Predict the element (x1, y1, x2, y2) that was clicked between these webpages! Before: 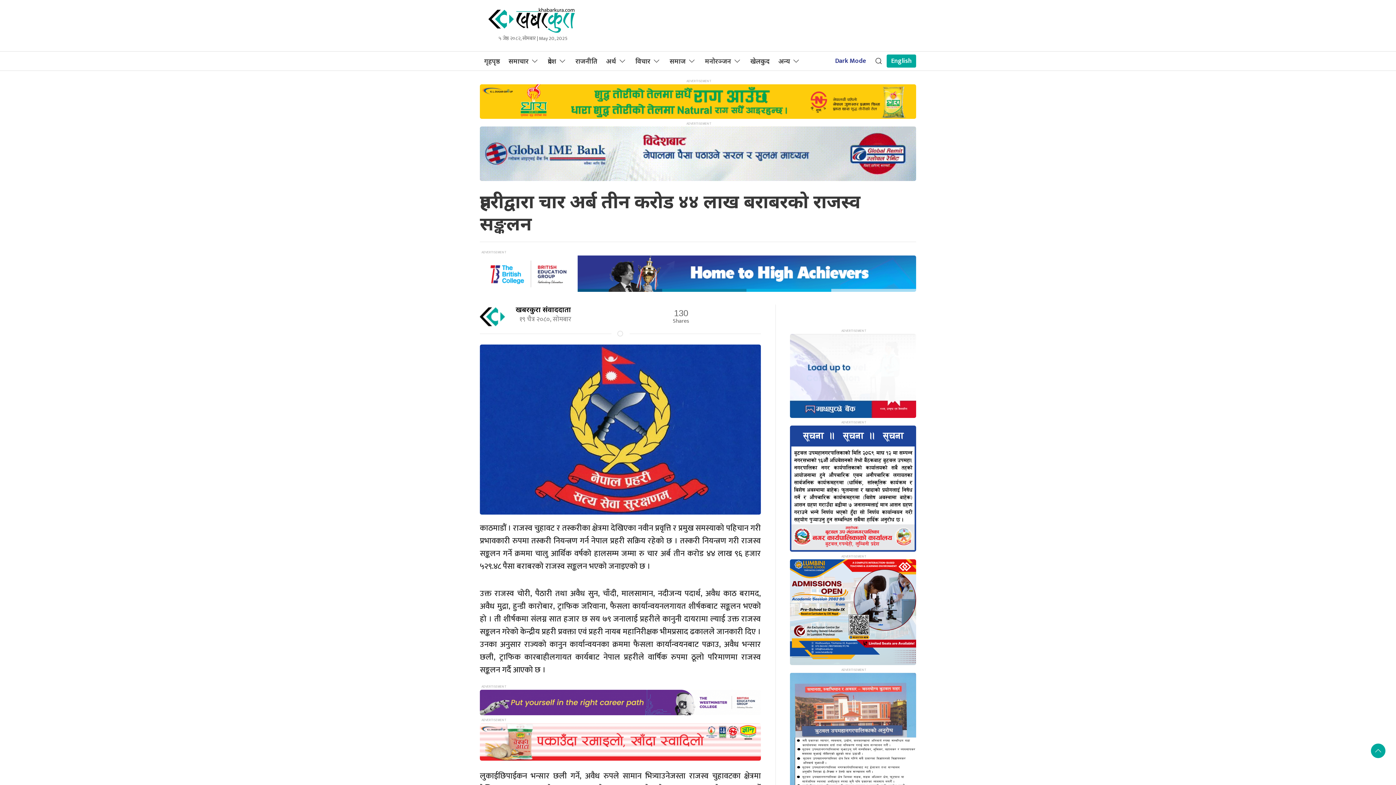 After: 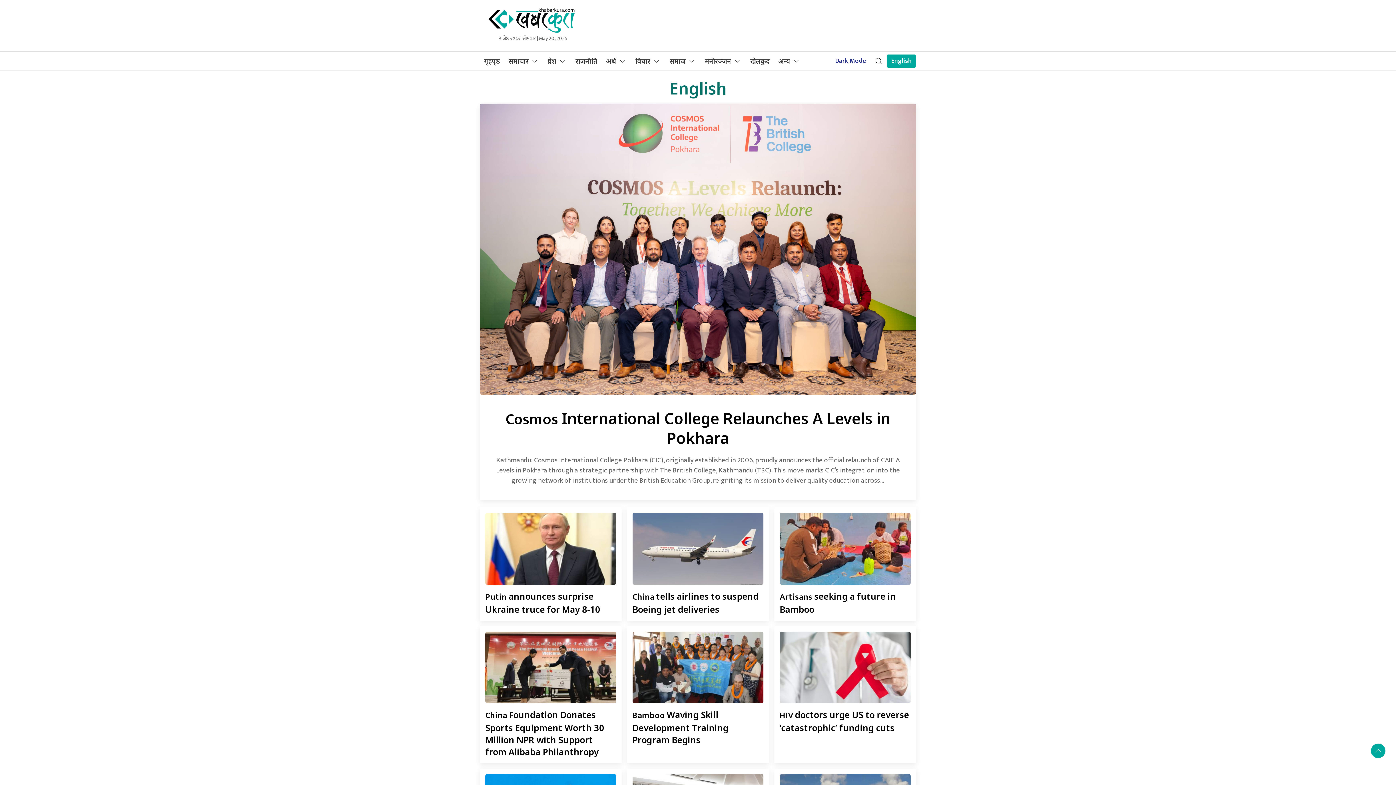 Action: bbox: (886, 54, 916, 67) label: English